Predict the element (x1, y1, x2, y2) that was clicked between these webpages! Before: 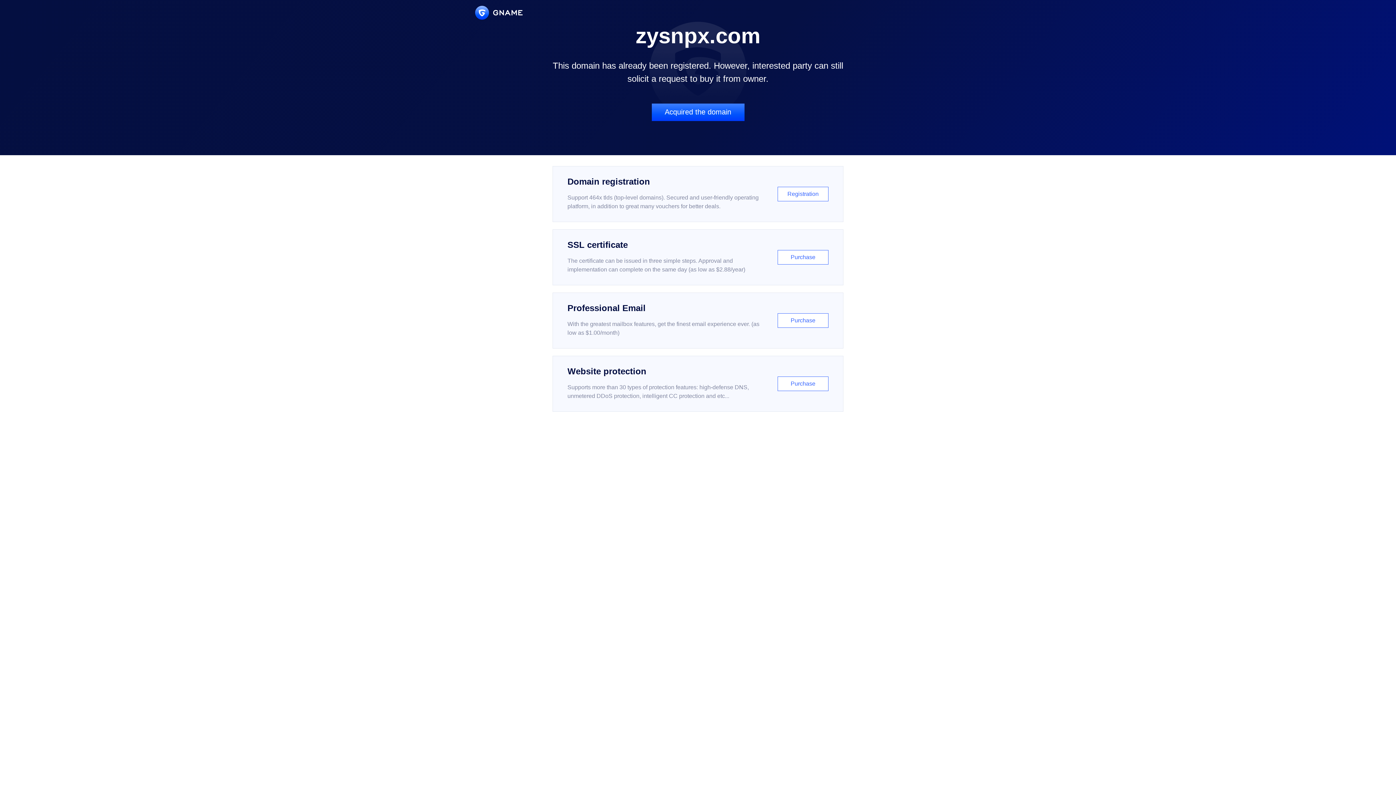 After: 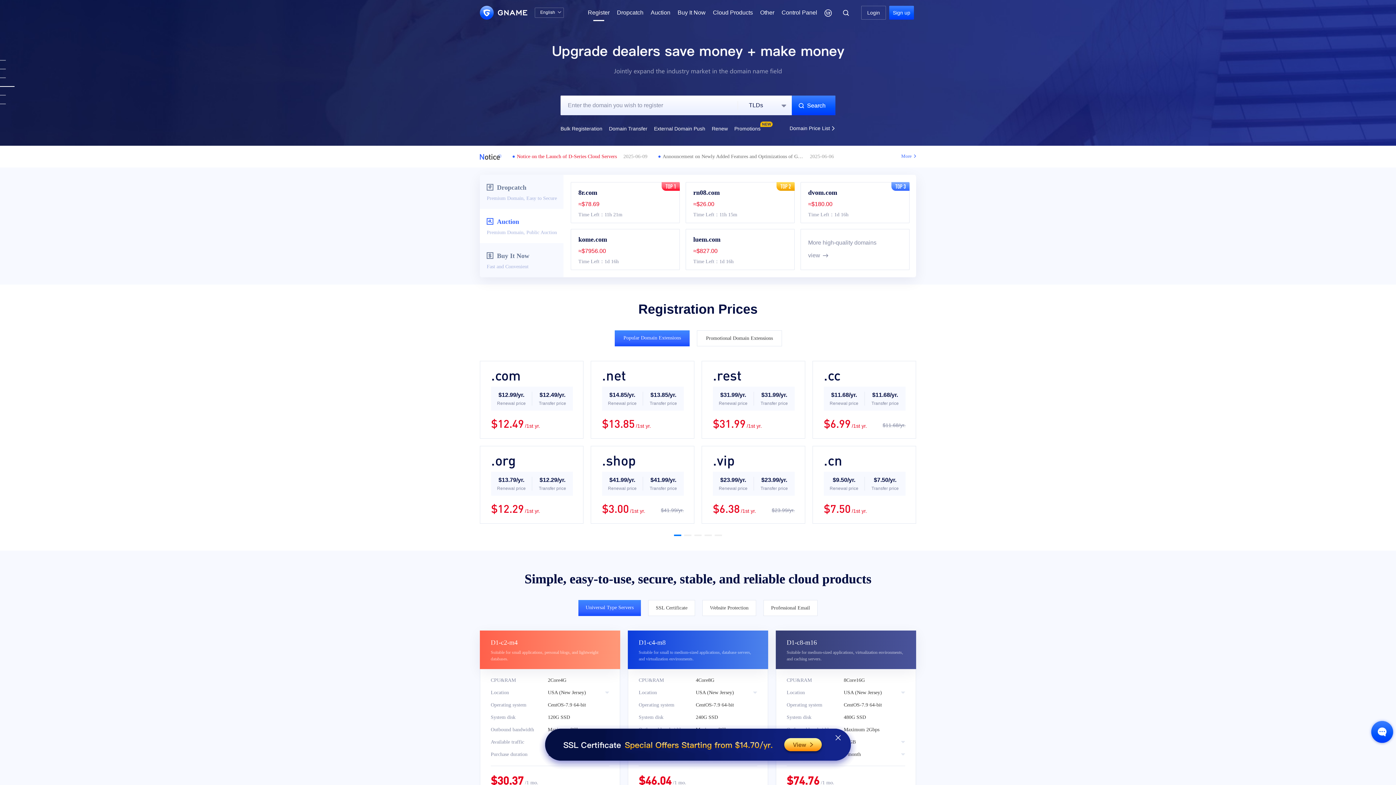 Action: bbox: (552, 166, 843, 222) label: Domain registration

Support 464x tlds (top-level domains). Secured and user-friendly operating platform, in addition to great many vouchers for better deals.

Registration